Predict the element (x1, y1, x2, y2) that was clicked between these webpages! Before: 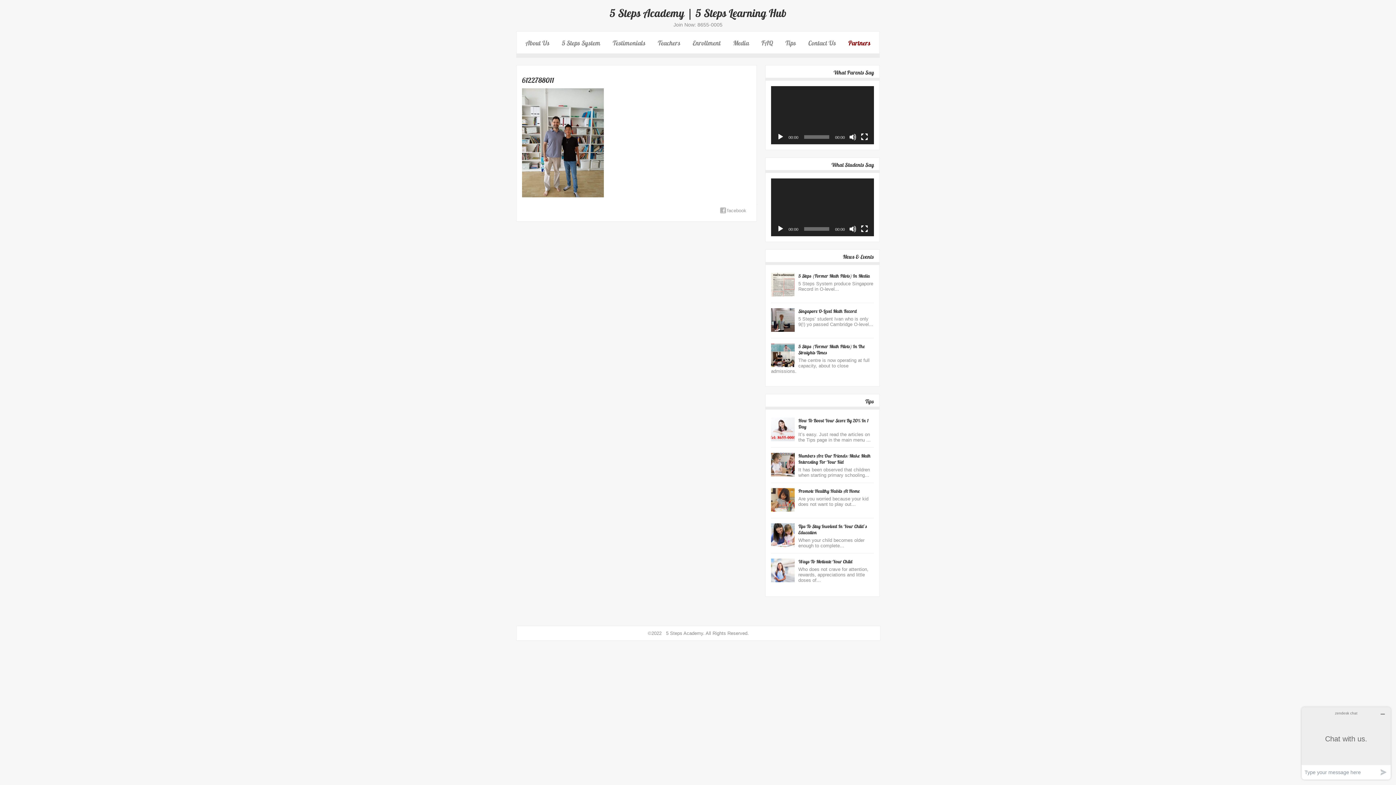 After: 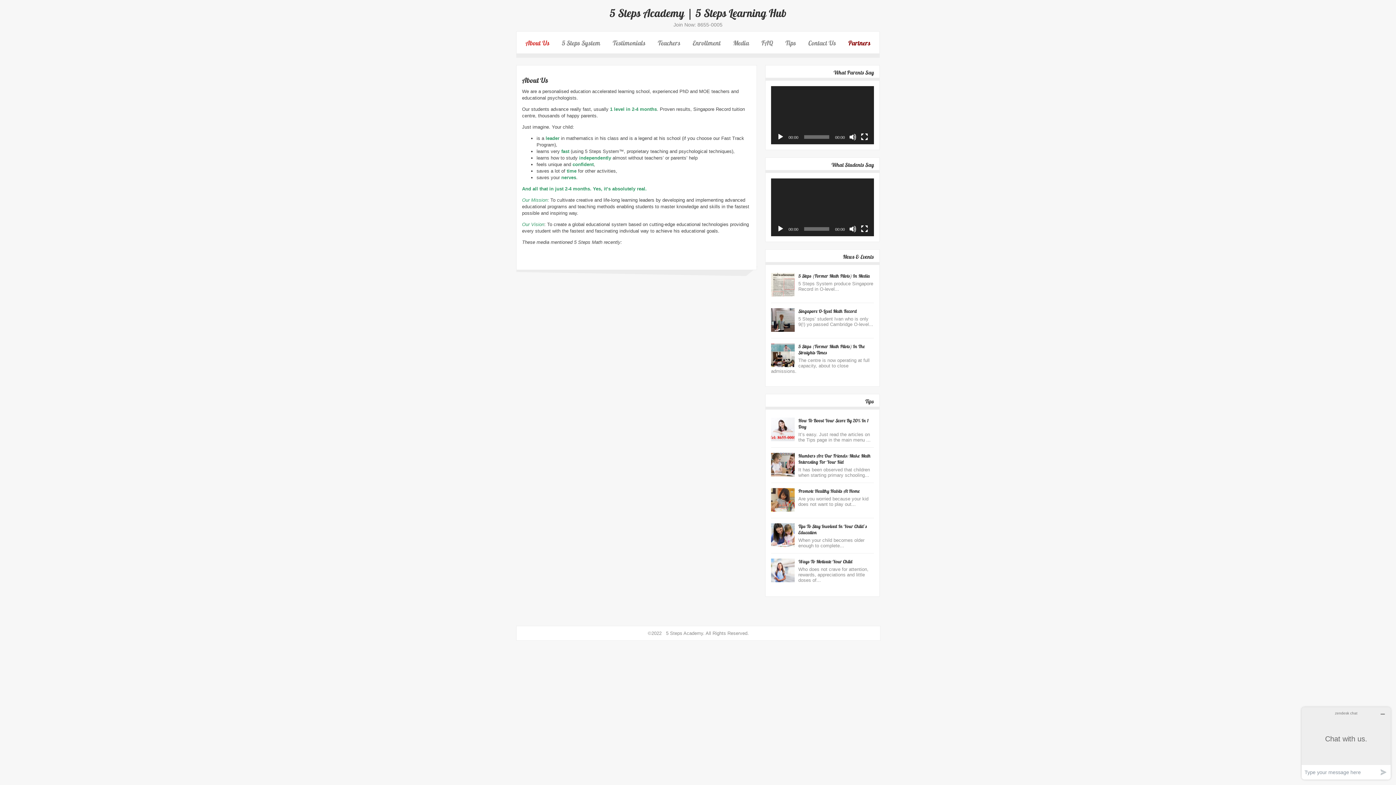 Action: label: About Us bbox: (525, 39, 549, 47)